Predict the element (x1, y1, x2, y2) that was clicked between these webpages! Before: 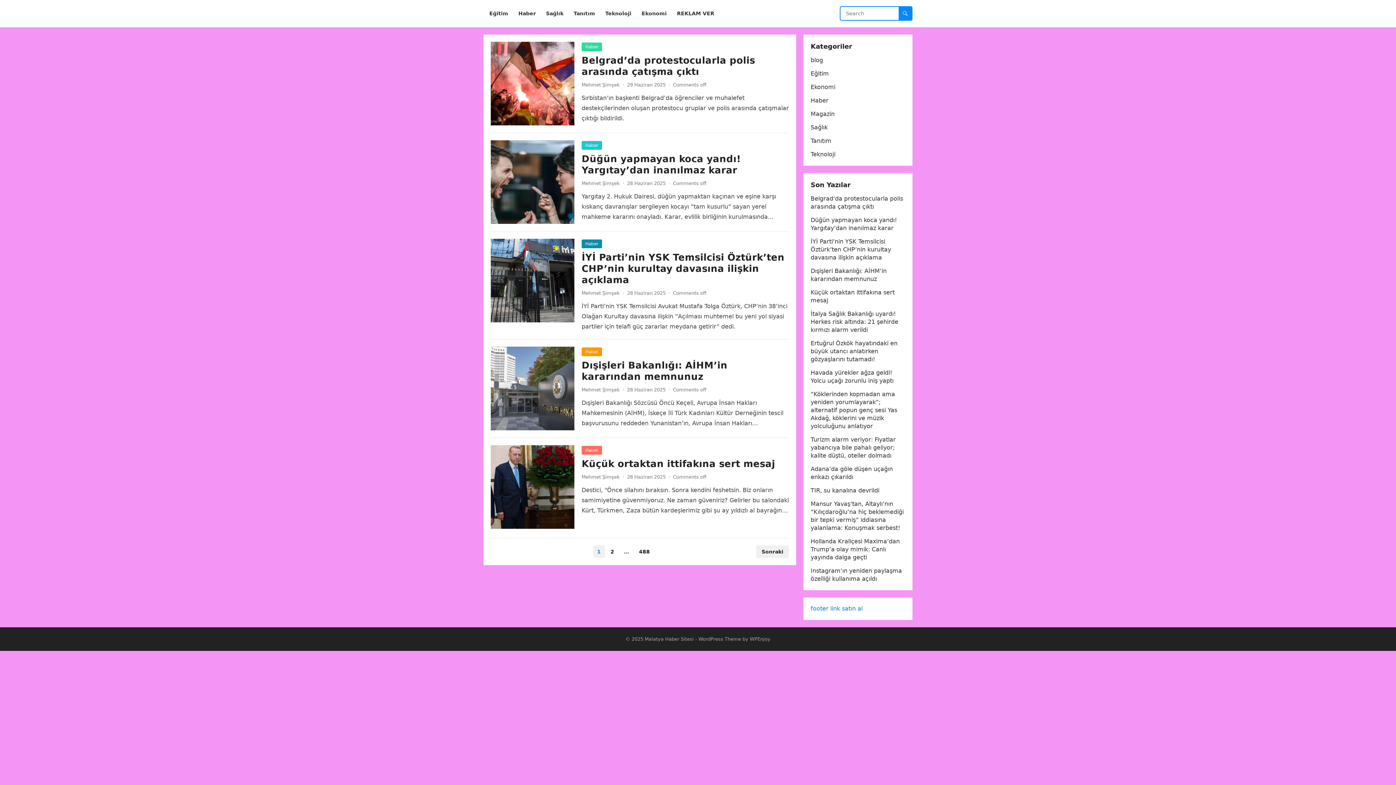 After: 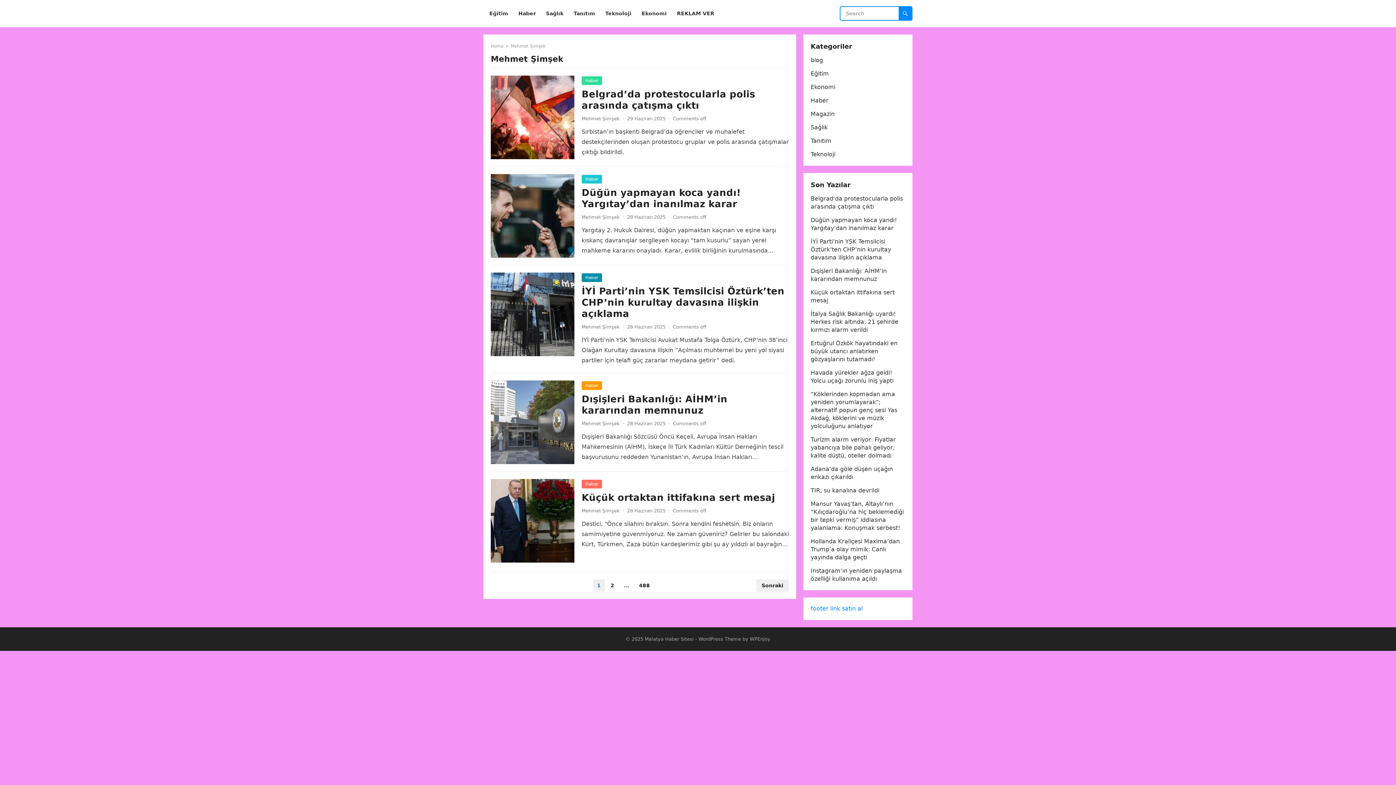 Action: label: Mehmet Şimşek bbox: (581, 82, 620, 87)